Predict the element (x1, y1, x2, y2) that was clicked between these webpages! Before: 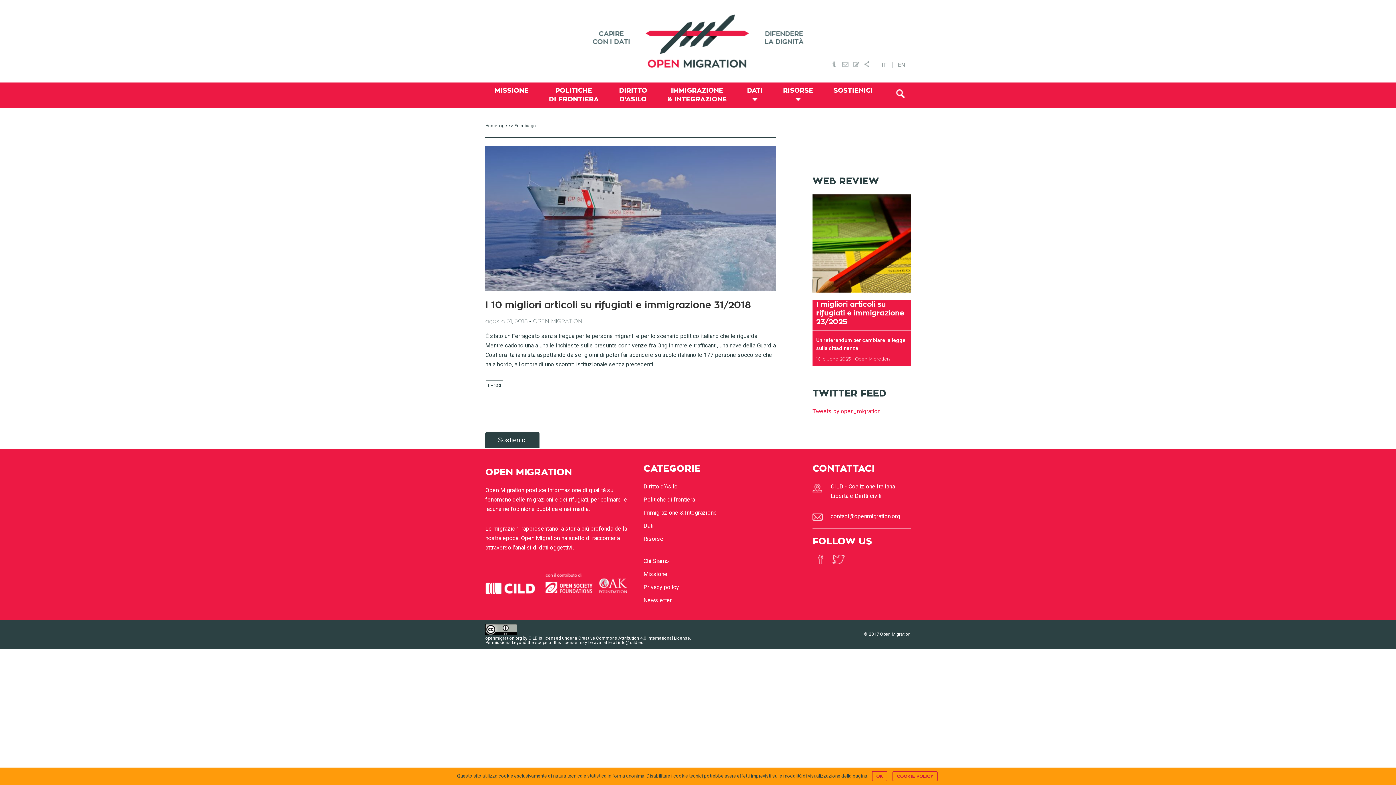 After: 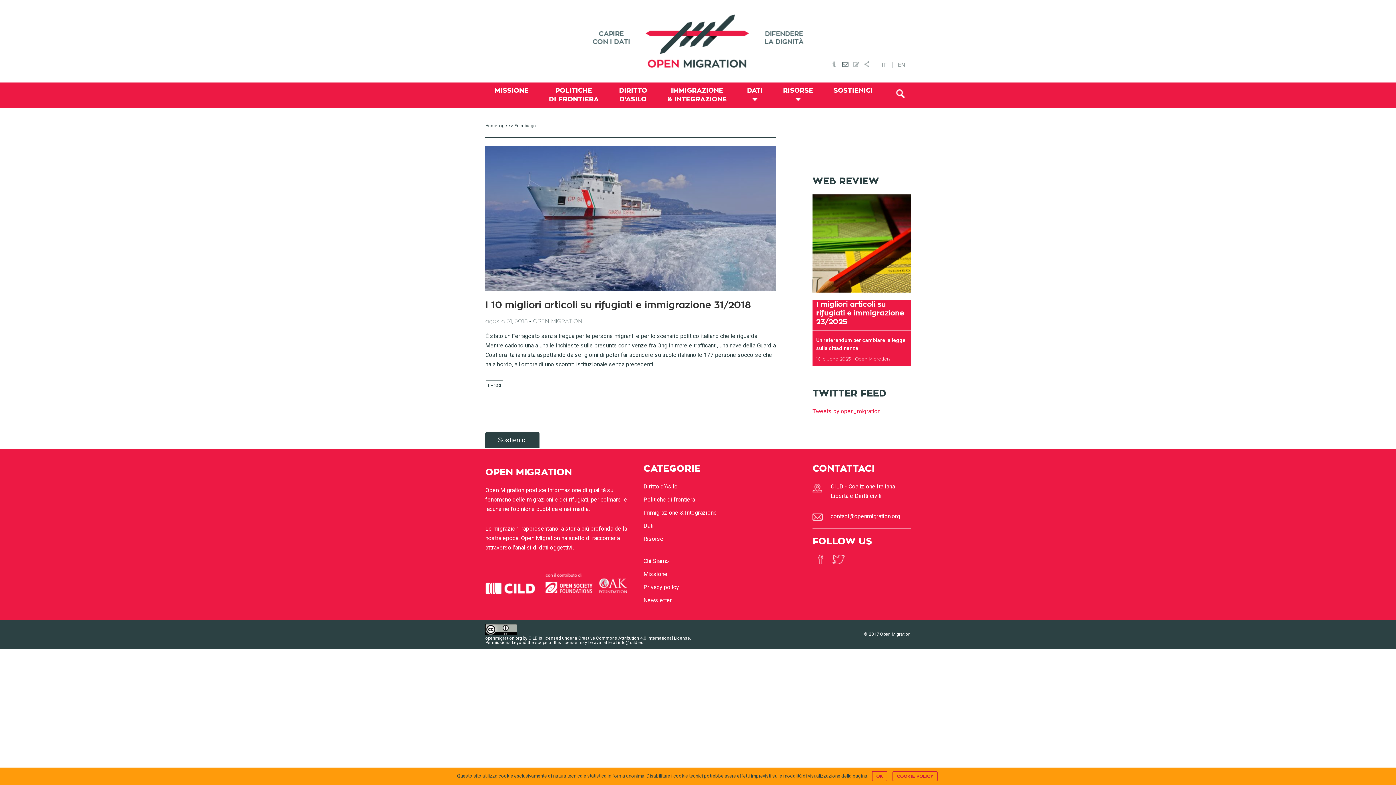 Action: bbox: (840, 58, 850, 65)